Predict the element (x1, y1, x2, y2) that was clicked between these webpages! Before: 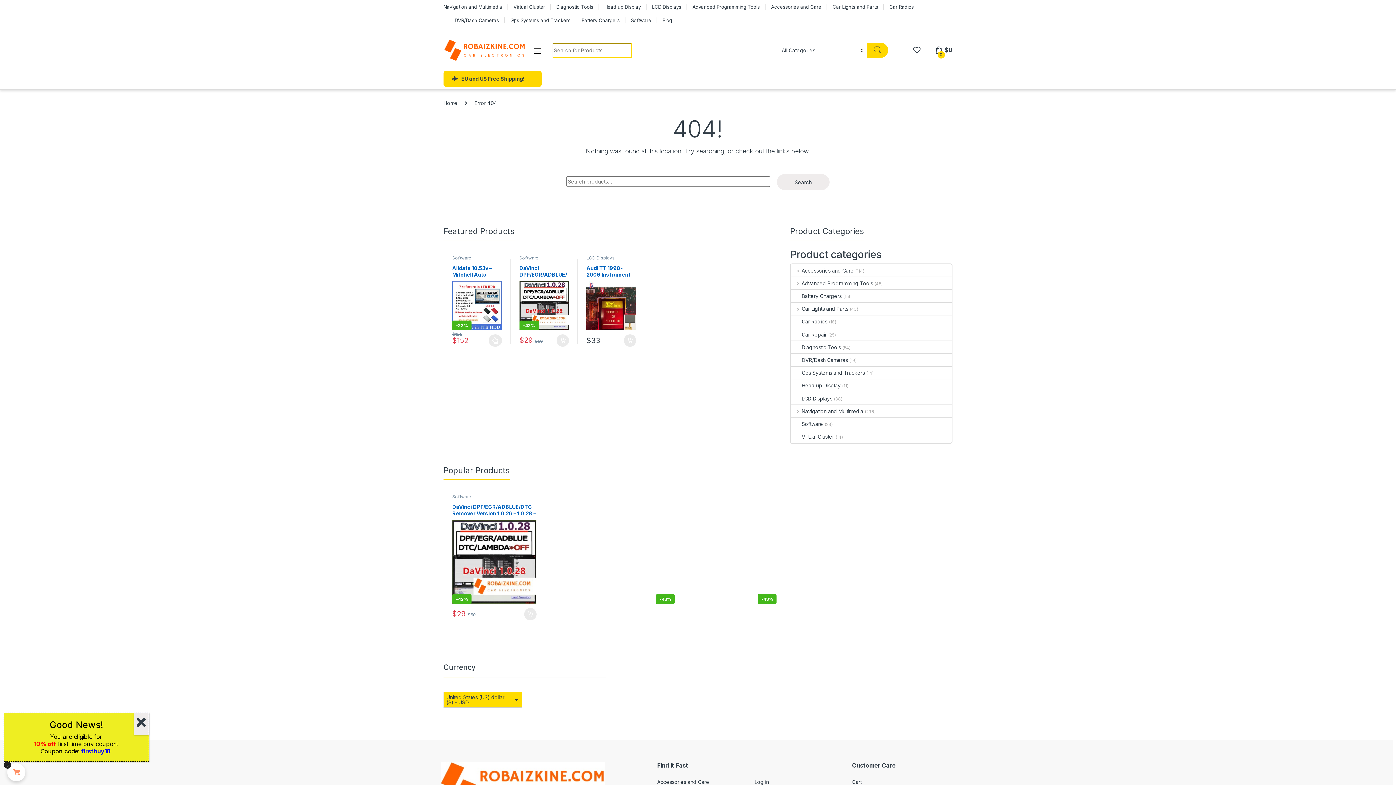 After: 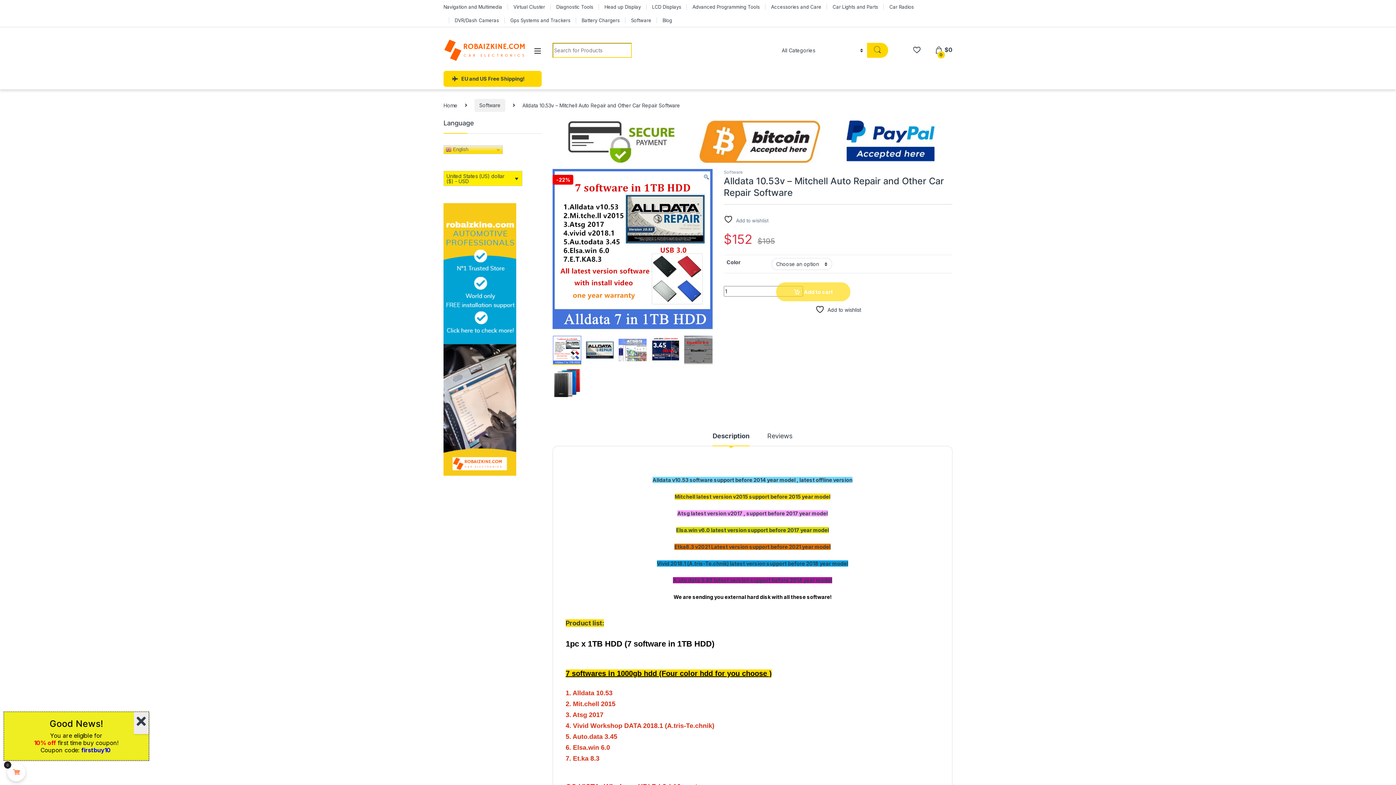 Action: label: Alldata 10.53v – Mitchell Auto Repair and Other Car Repair Software
-22% bbox: (452, 264, 502, 330)